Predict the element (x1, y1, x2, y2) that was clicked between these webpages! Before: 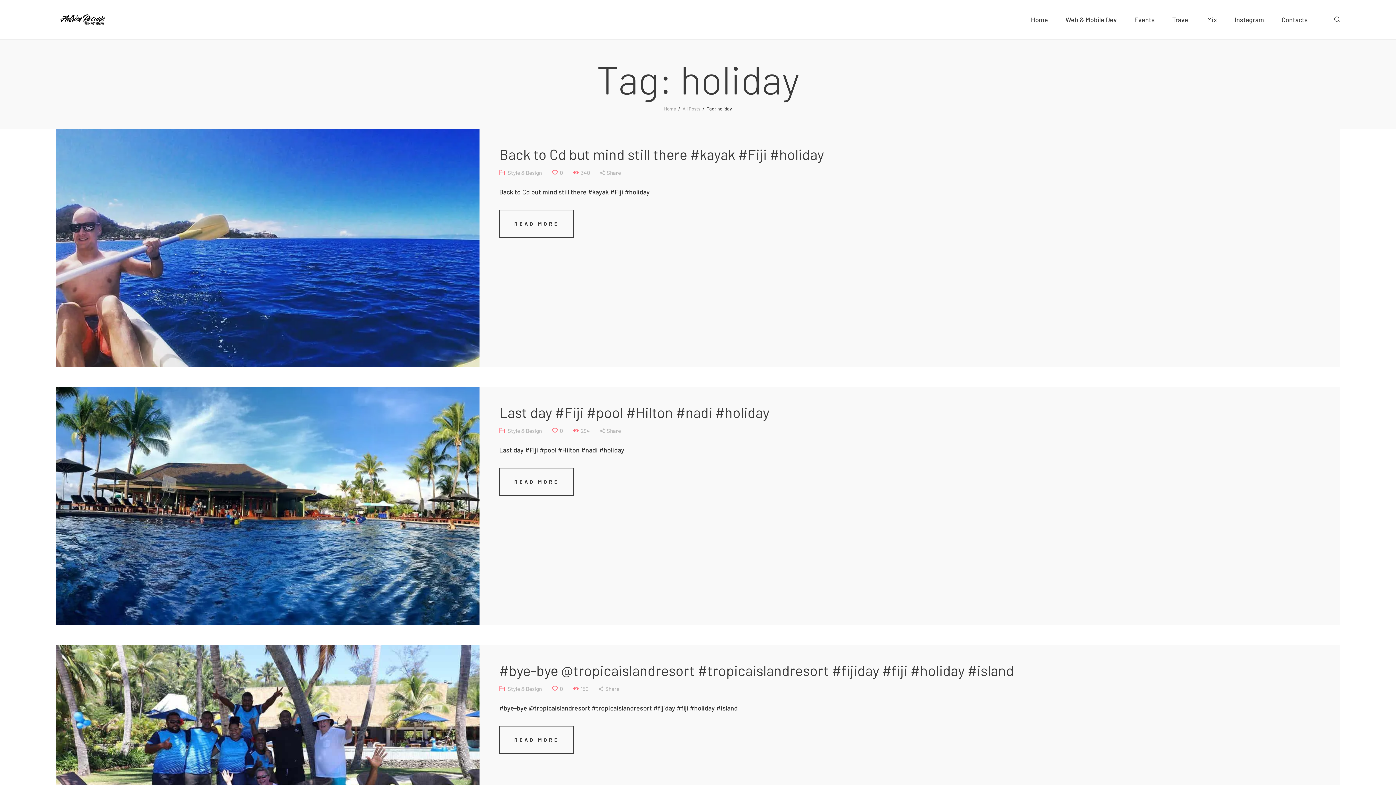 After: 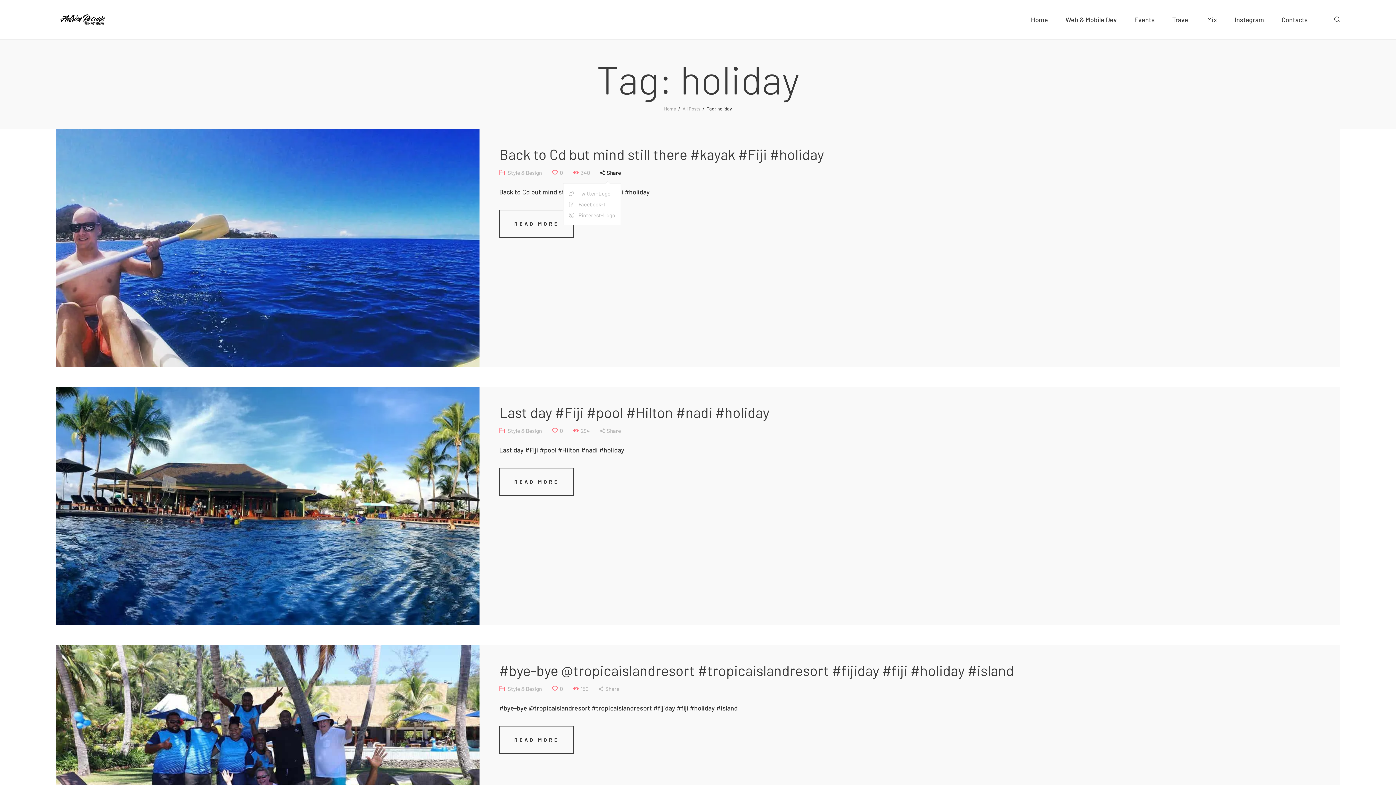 Action: label: Share bbox: (600, 168, 621, 177)